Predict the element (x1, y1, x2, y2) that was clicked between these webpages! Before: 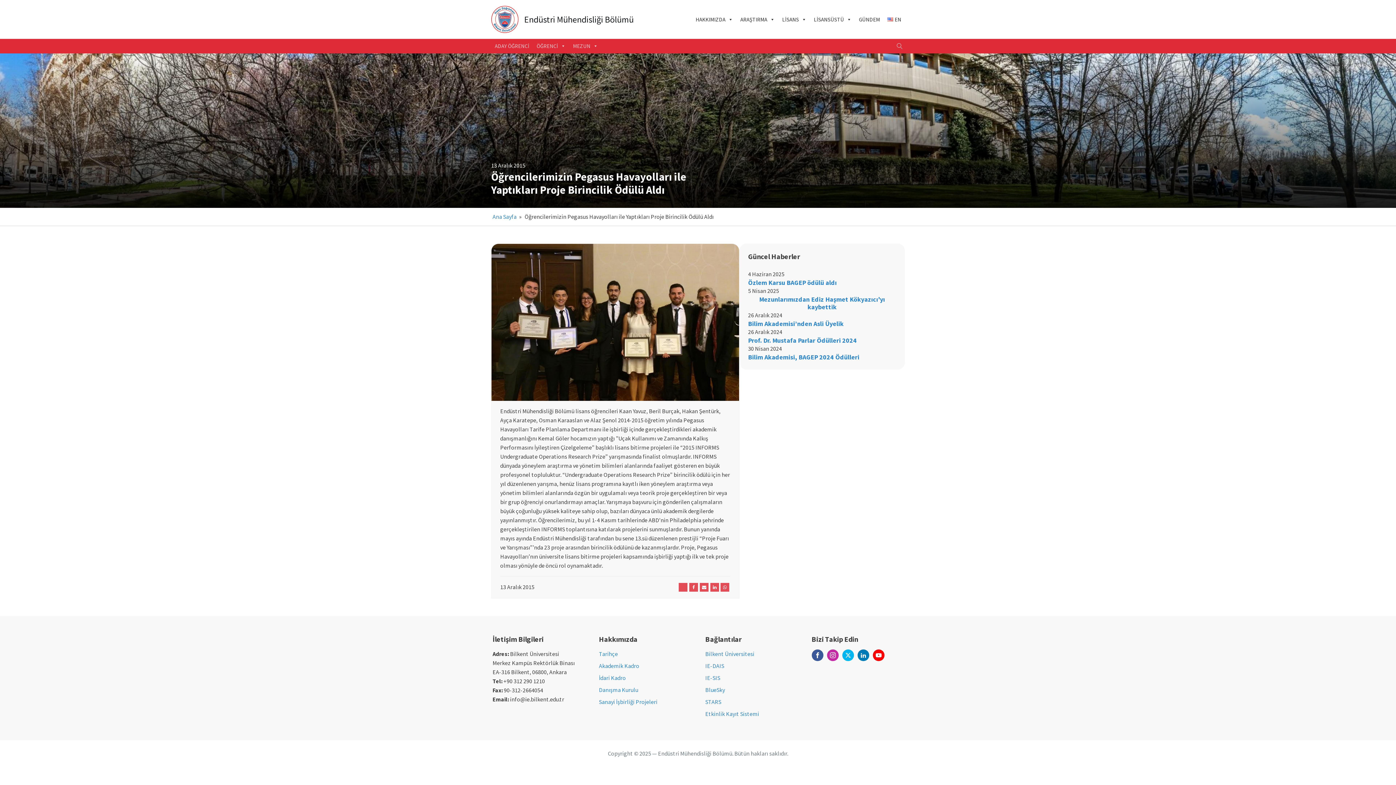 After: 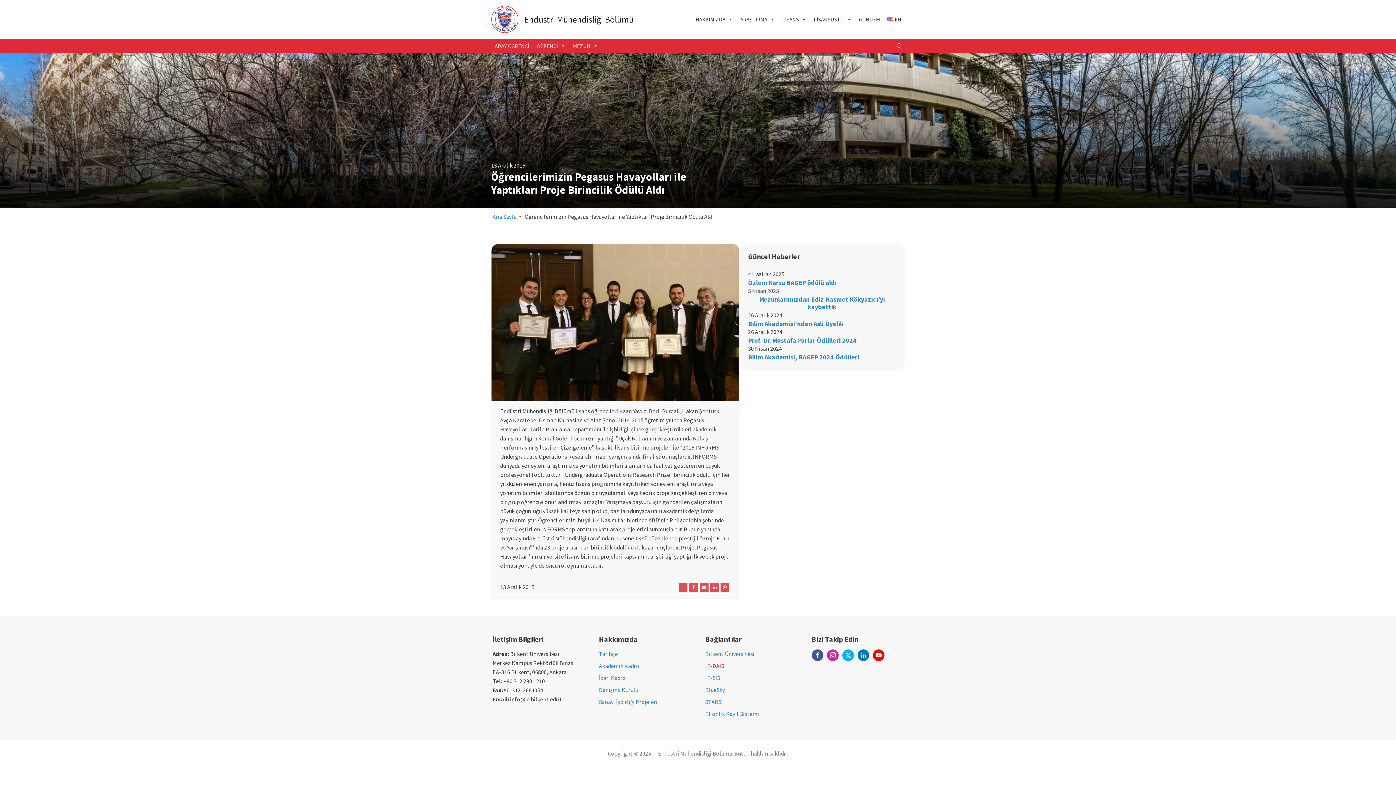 Action: bbox: (705, 661, 759, 673) label: IE-DAIS